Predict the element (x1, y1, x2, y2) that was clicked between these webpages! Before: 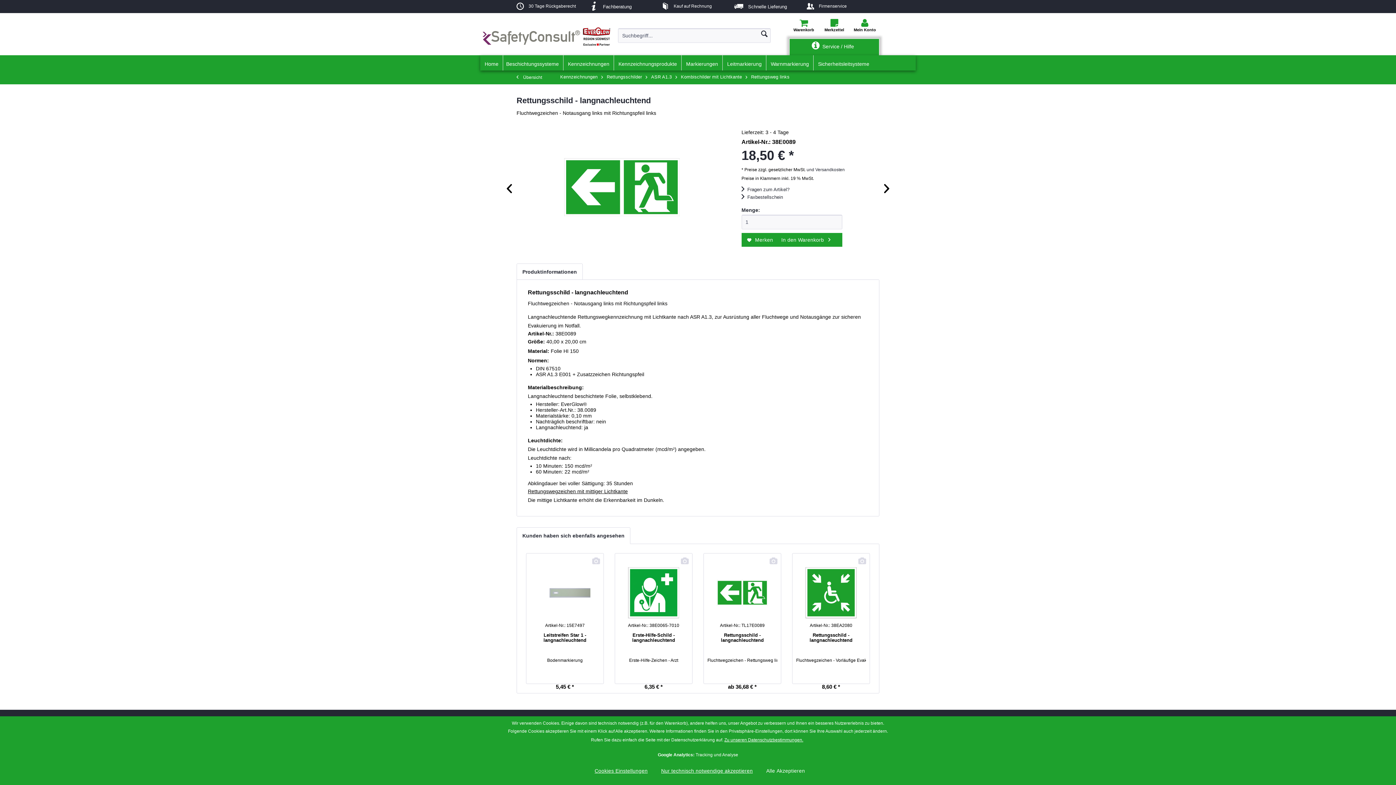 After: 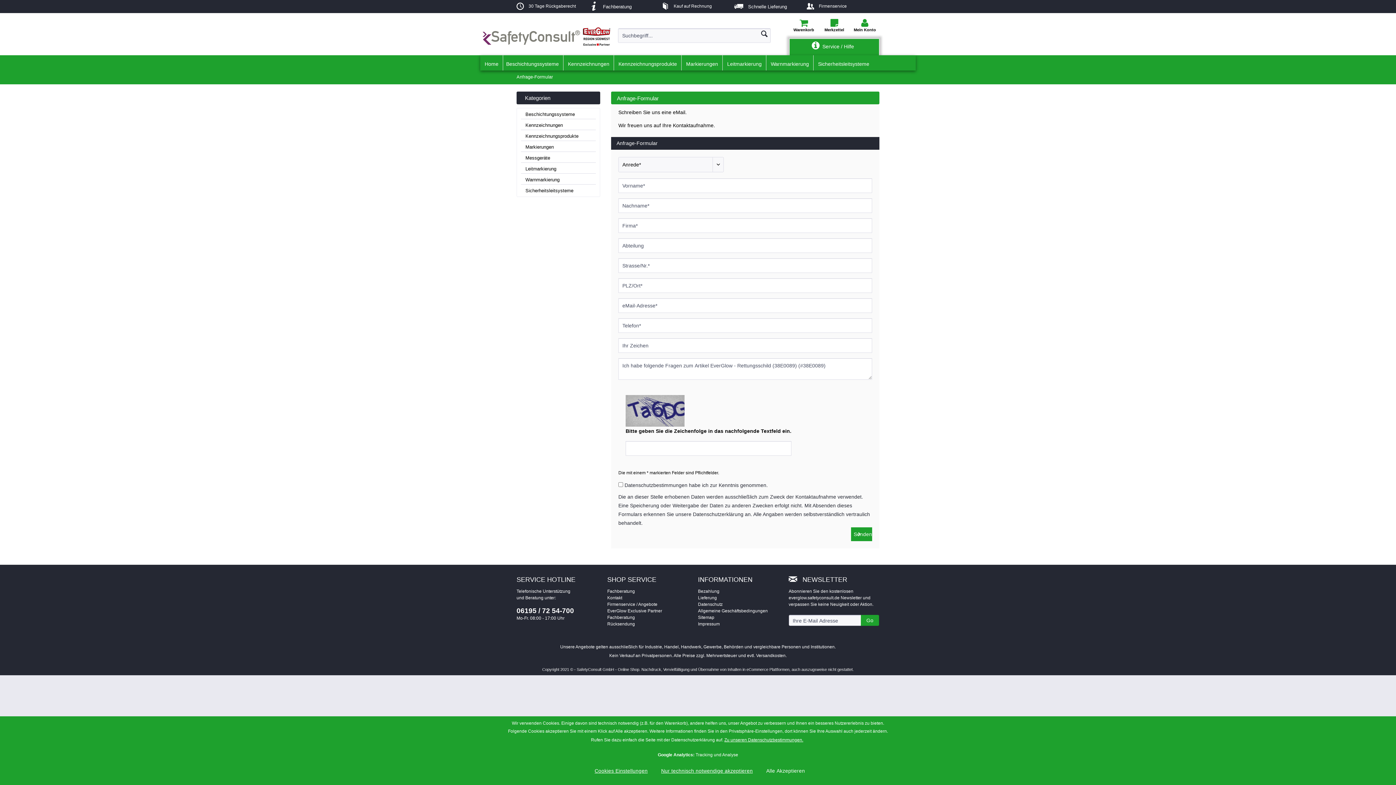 Action: label:  Fragen zum Artikel? bbox: (741, 186, 789, 192)